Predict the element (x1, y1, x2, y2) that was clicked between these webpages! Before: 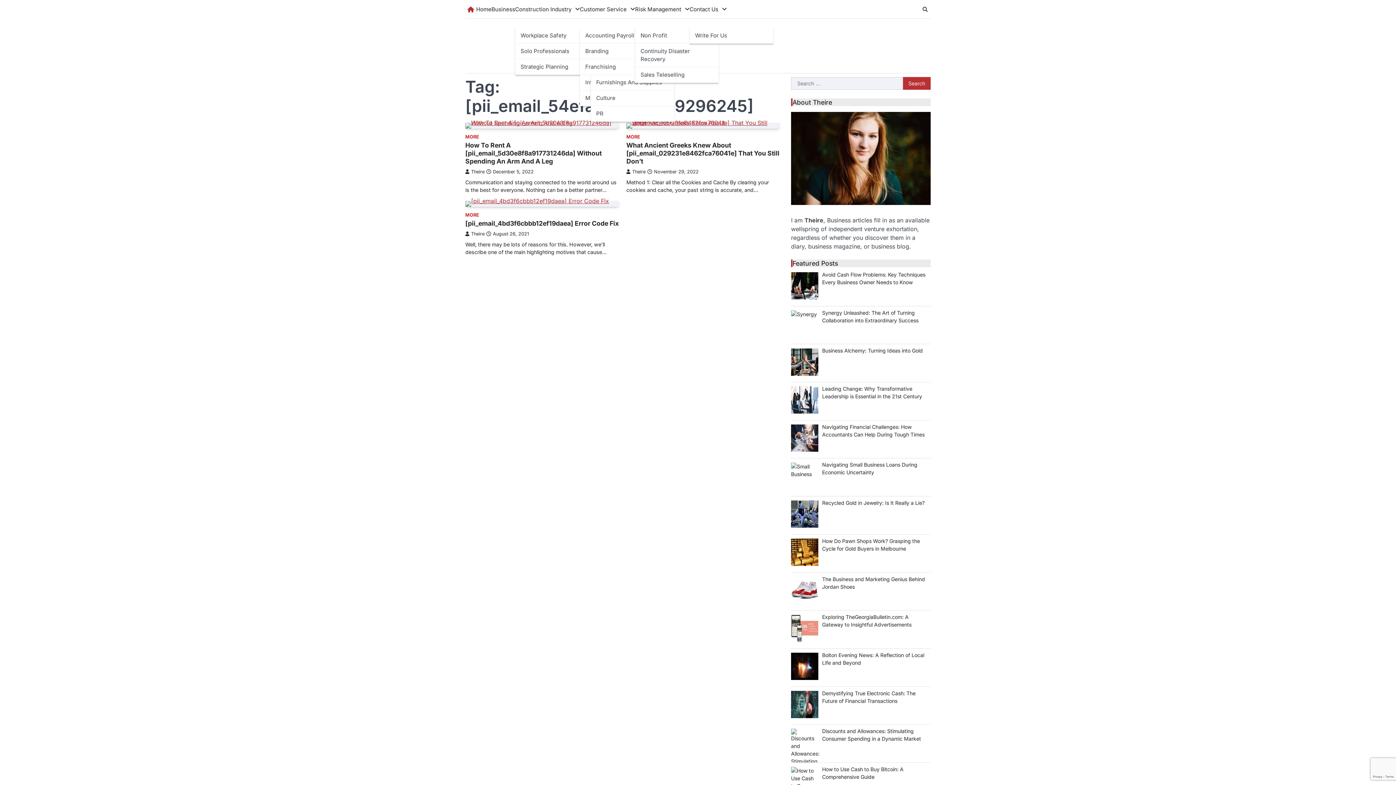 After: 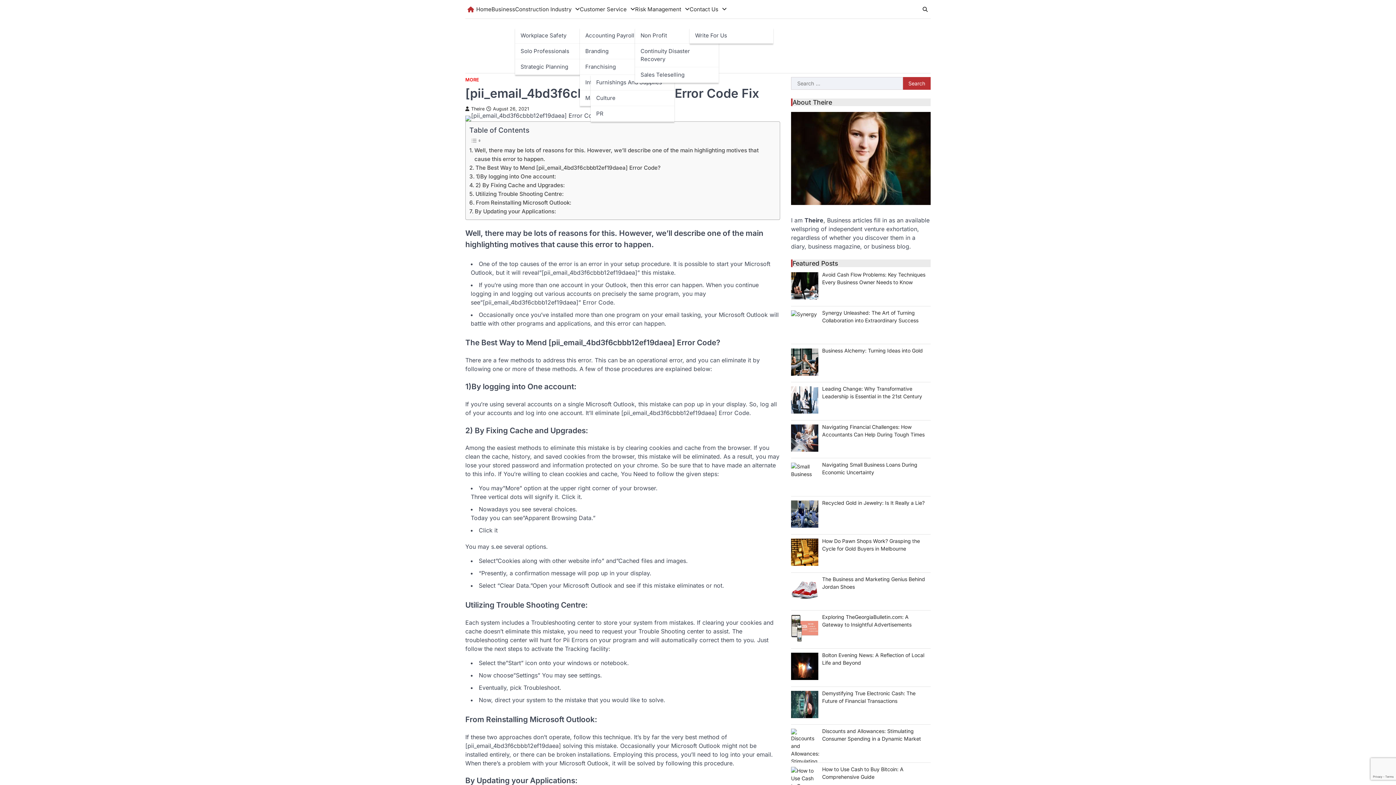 Action: label: [pii_email_4bd3f6cbbb12ef19daea] Error Code Fix bbox: (465, 219, 618, 227)